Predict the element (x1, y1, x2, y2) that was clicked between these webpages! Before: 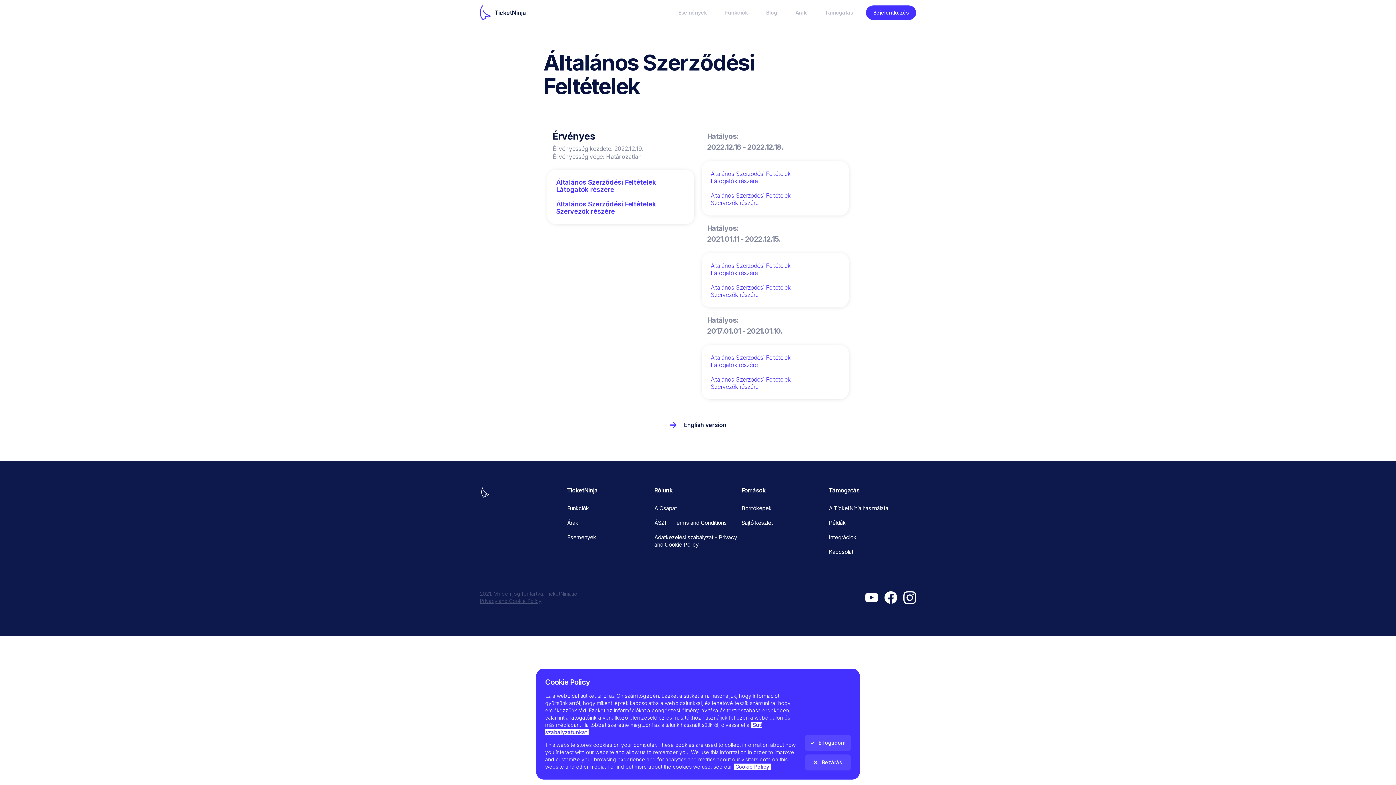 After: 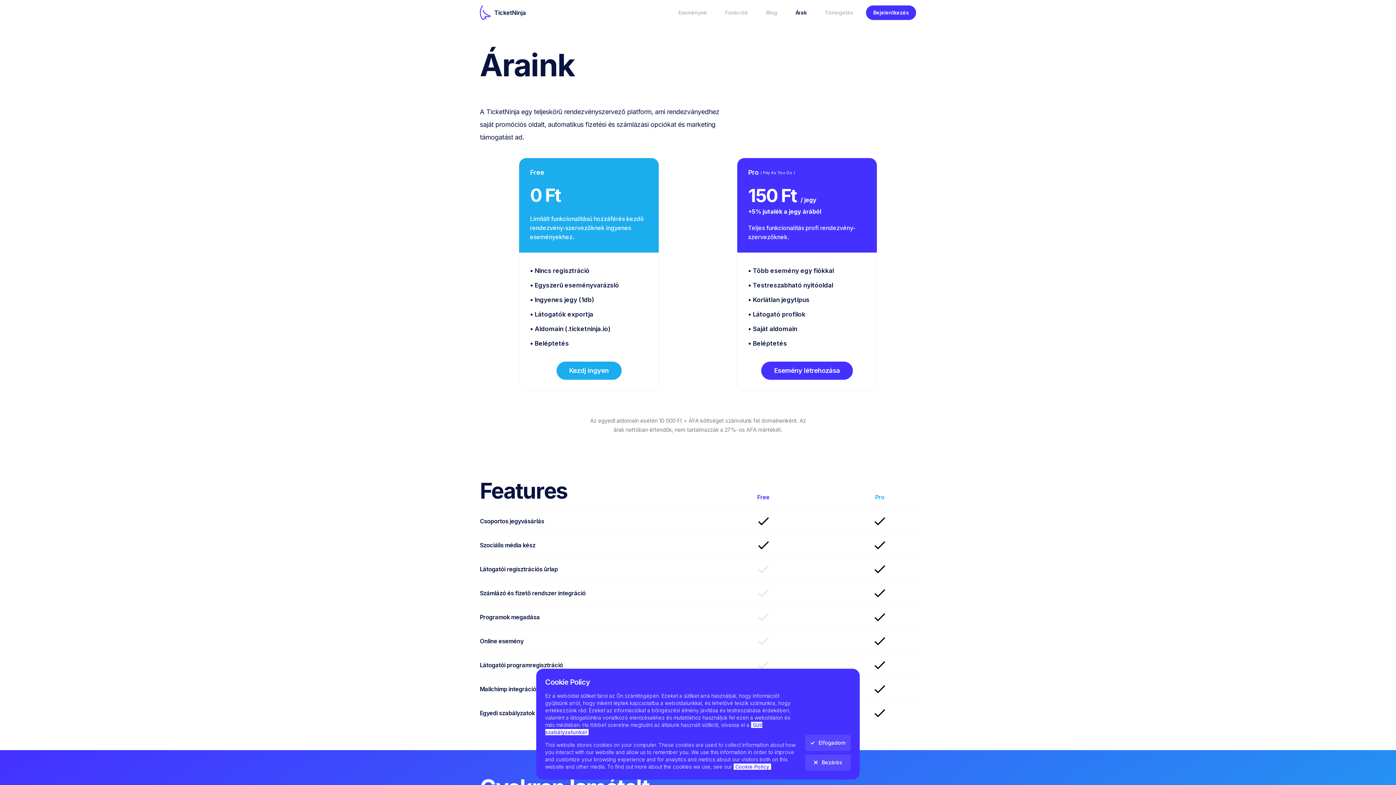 Action: bbox: (786, 4, 816, 20) label: Árak